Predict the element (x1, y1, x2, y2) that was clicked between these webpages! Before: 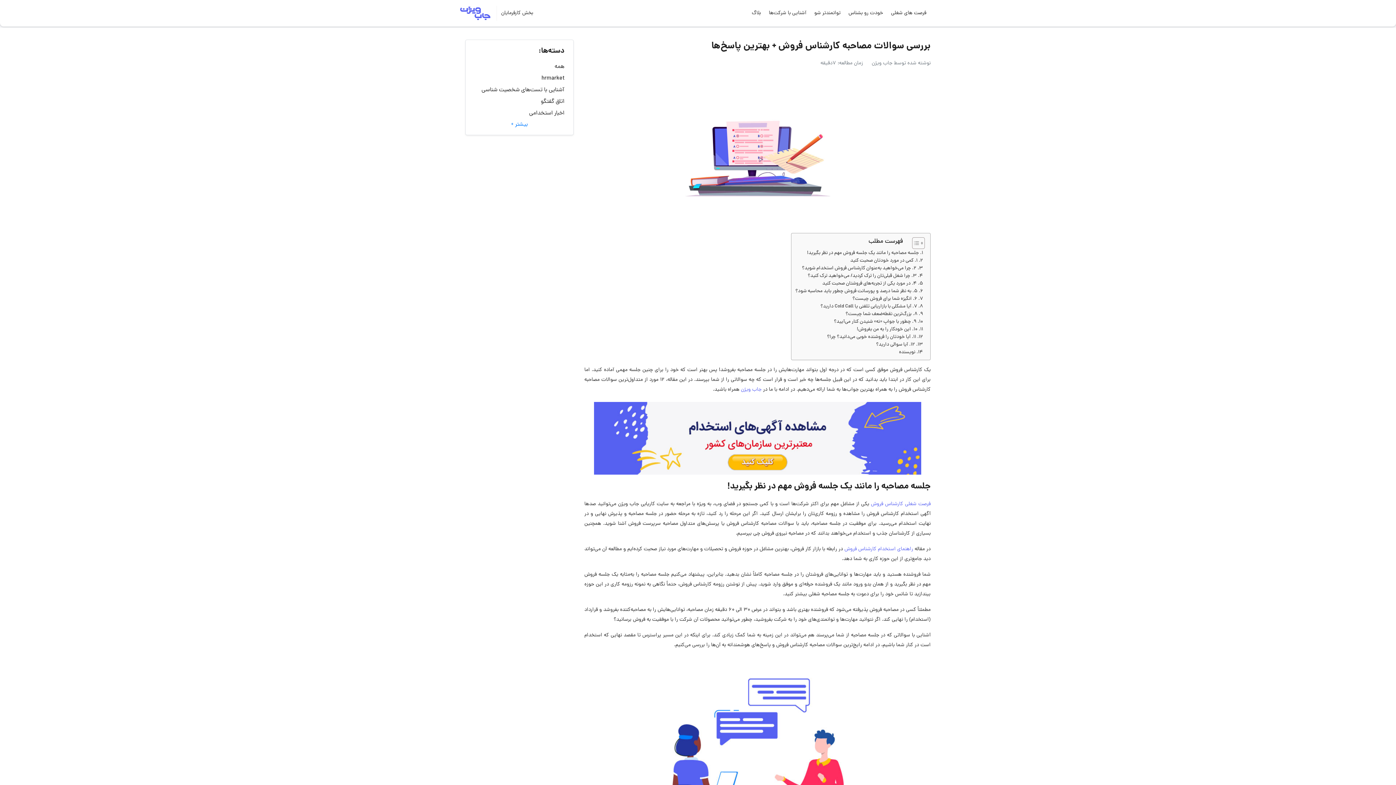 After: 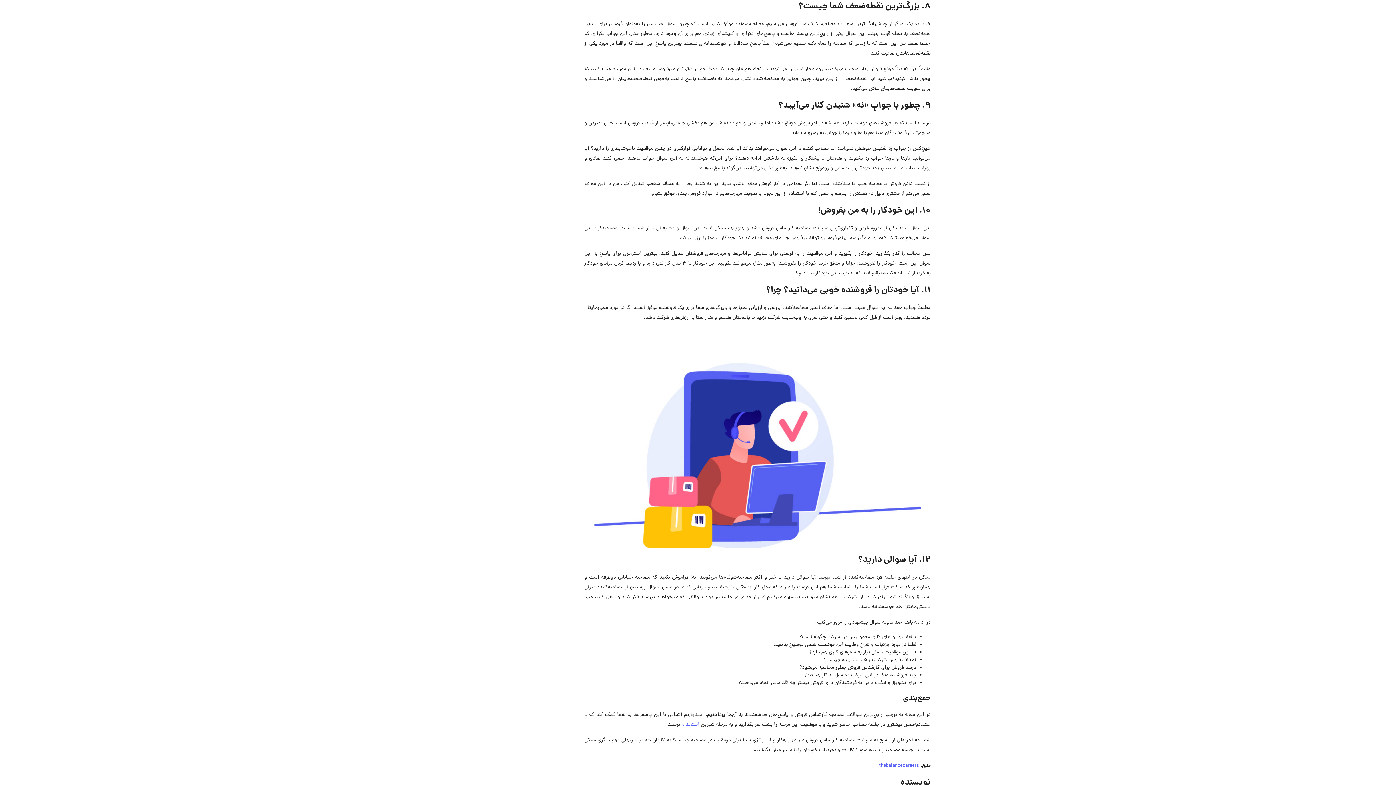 Action: bbox: (845, 310, 923, 318) label: 8. بزرگ‌ترین نقطه‌ضعف شما چیست؟